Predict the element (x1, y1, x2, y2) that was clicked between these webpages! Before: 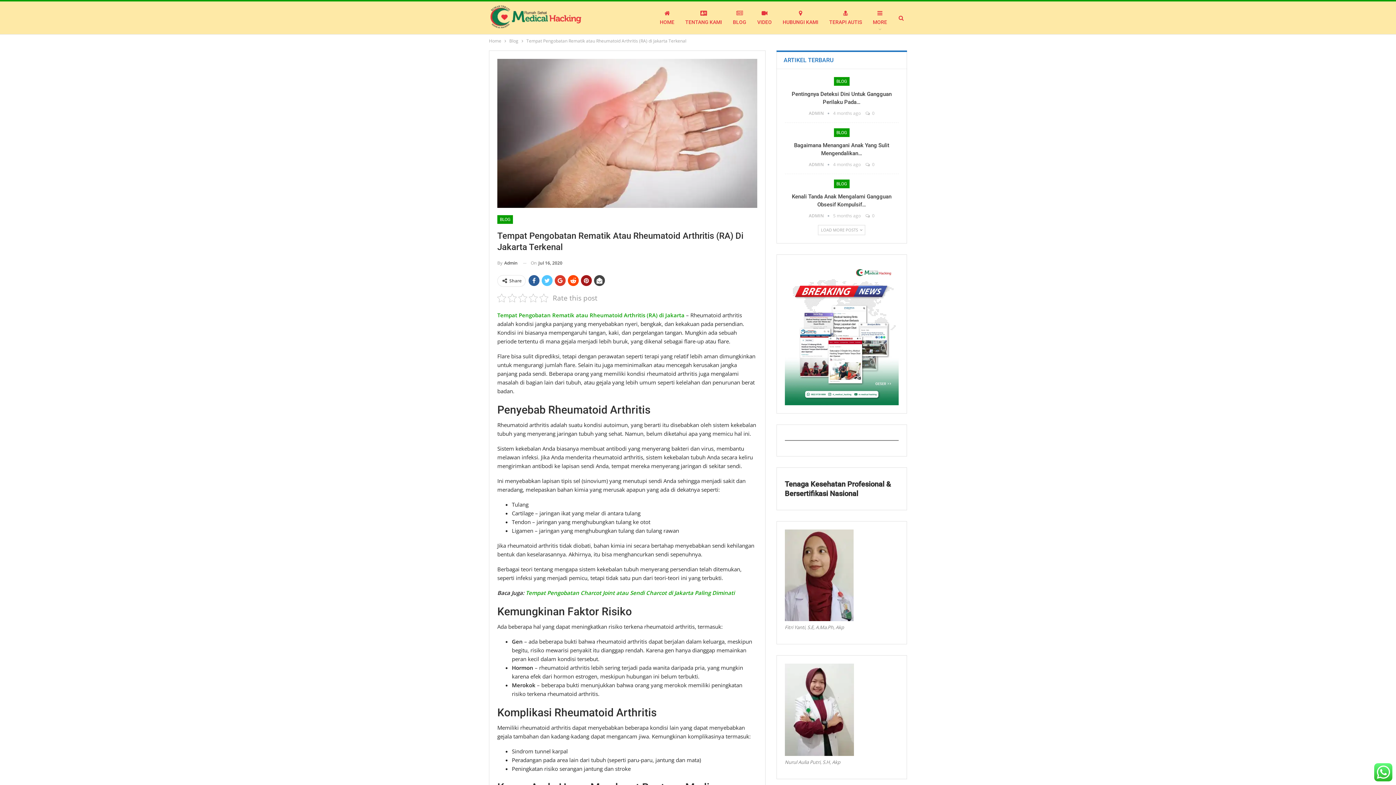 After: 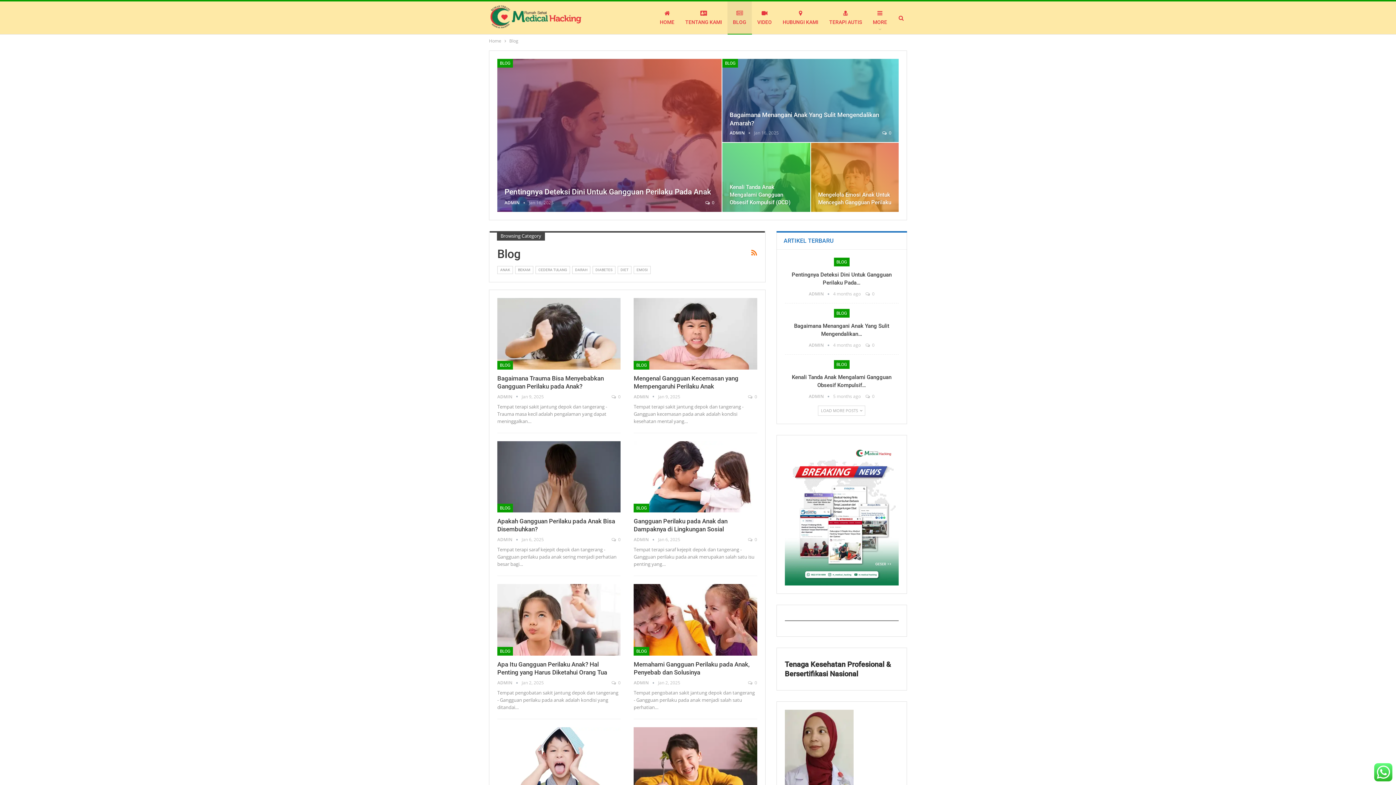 Action: label: BLOG bbox: (497, 215, 513, 223)